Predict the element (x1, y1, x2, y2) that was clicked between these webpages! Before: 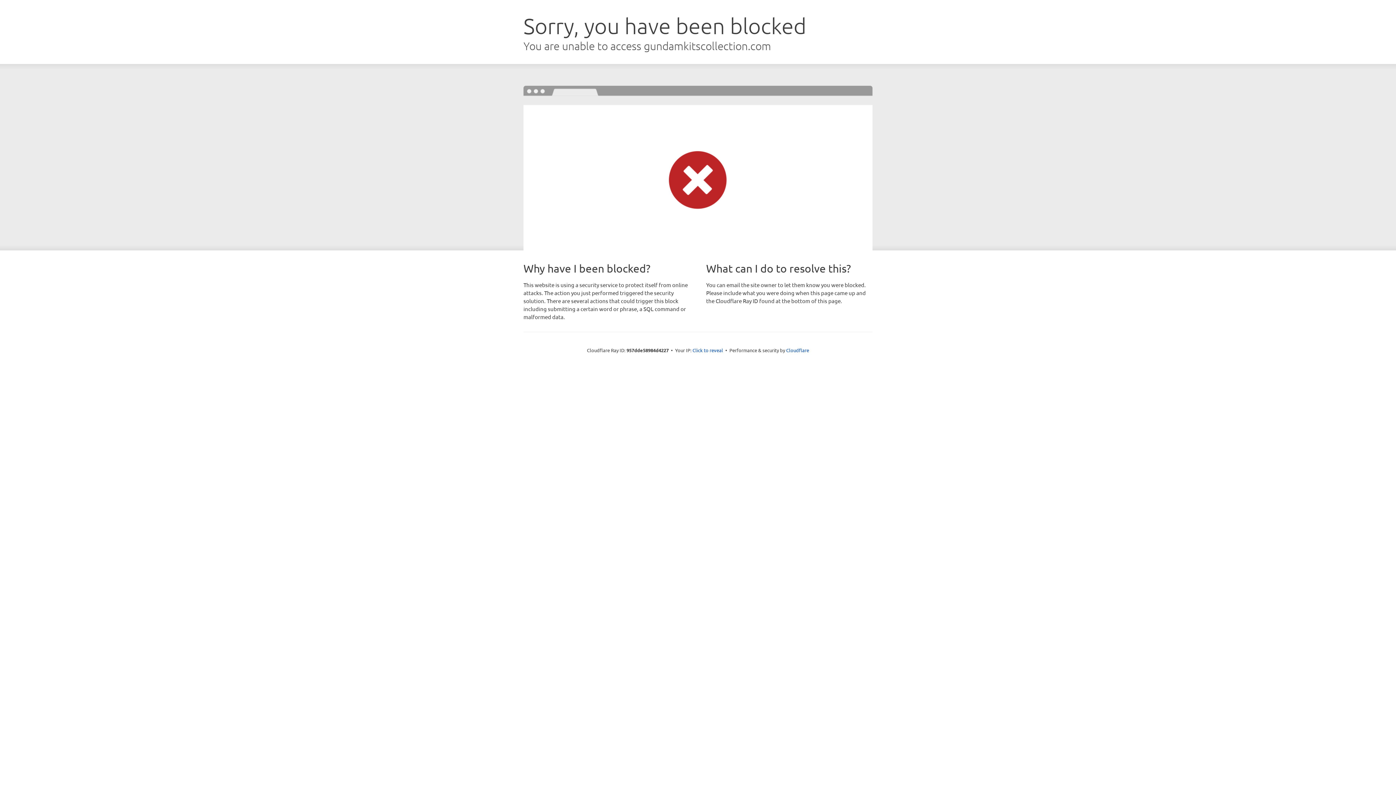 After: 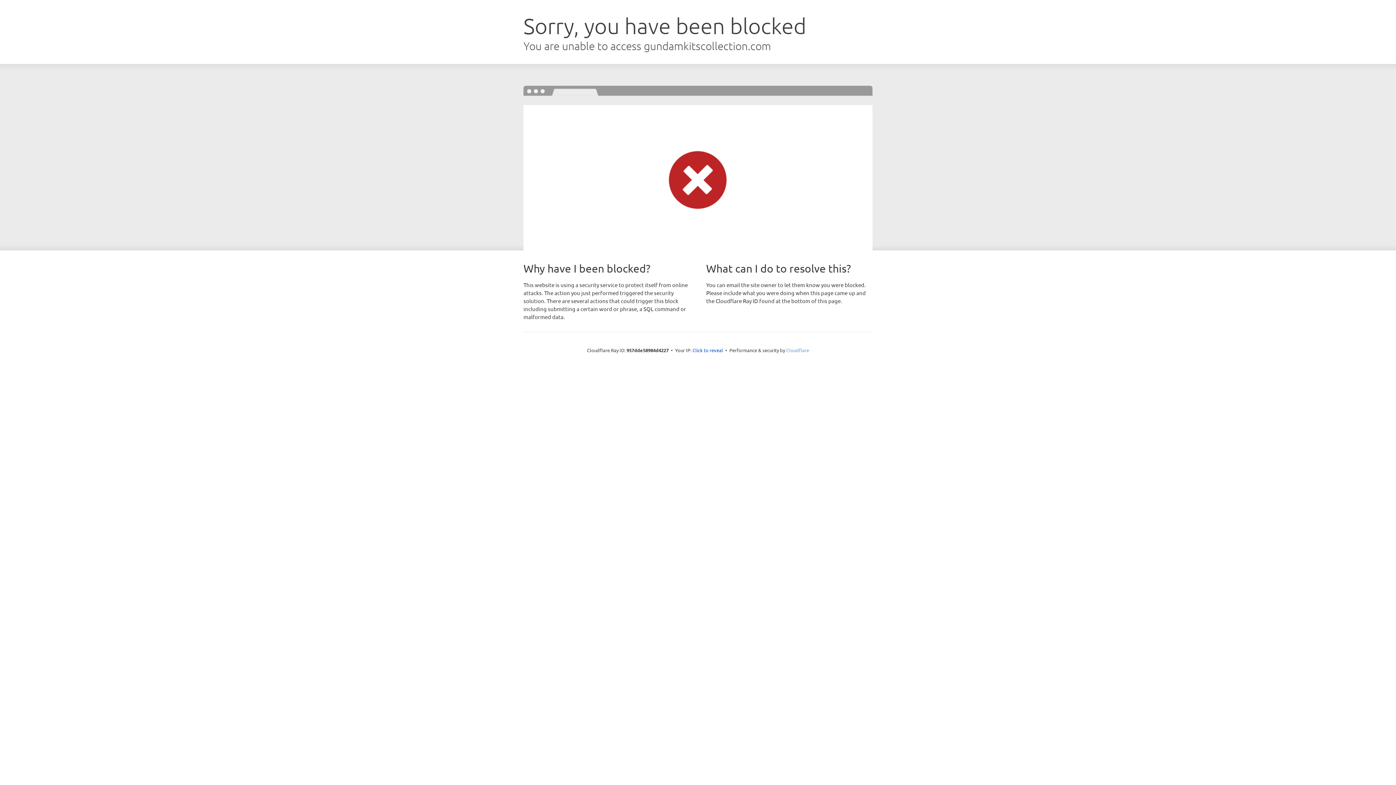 Action: label: Cloudflare bbox: (786, 347, 809, 353)